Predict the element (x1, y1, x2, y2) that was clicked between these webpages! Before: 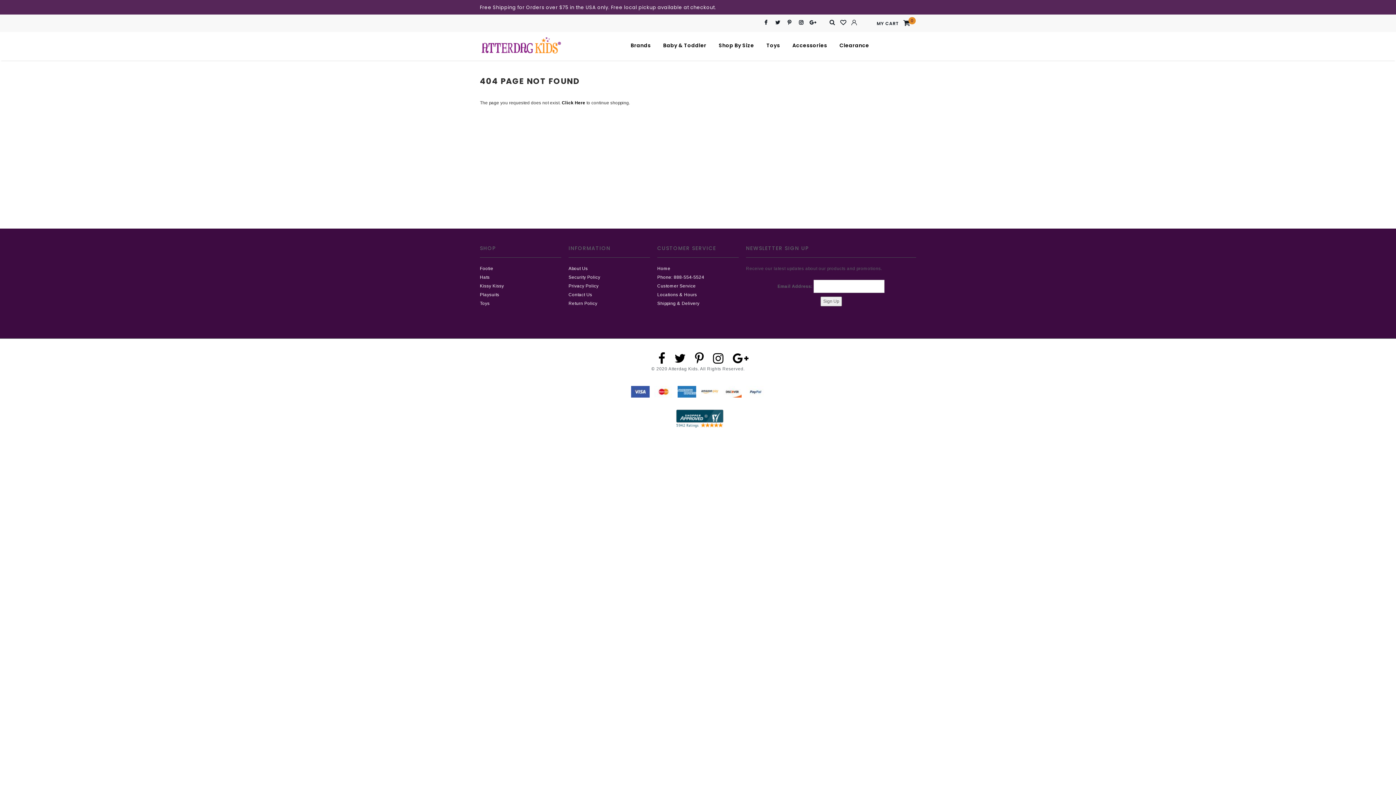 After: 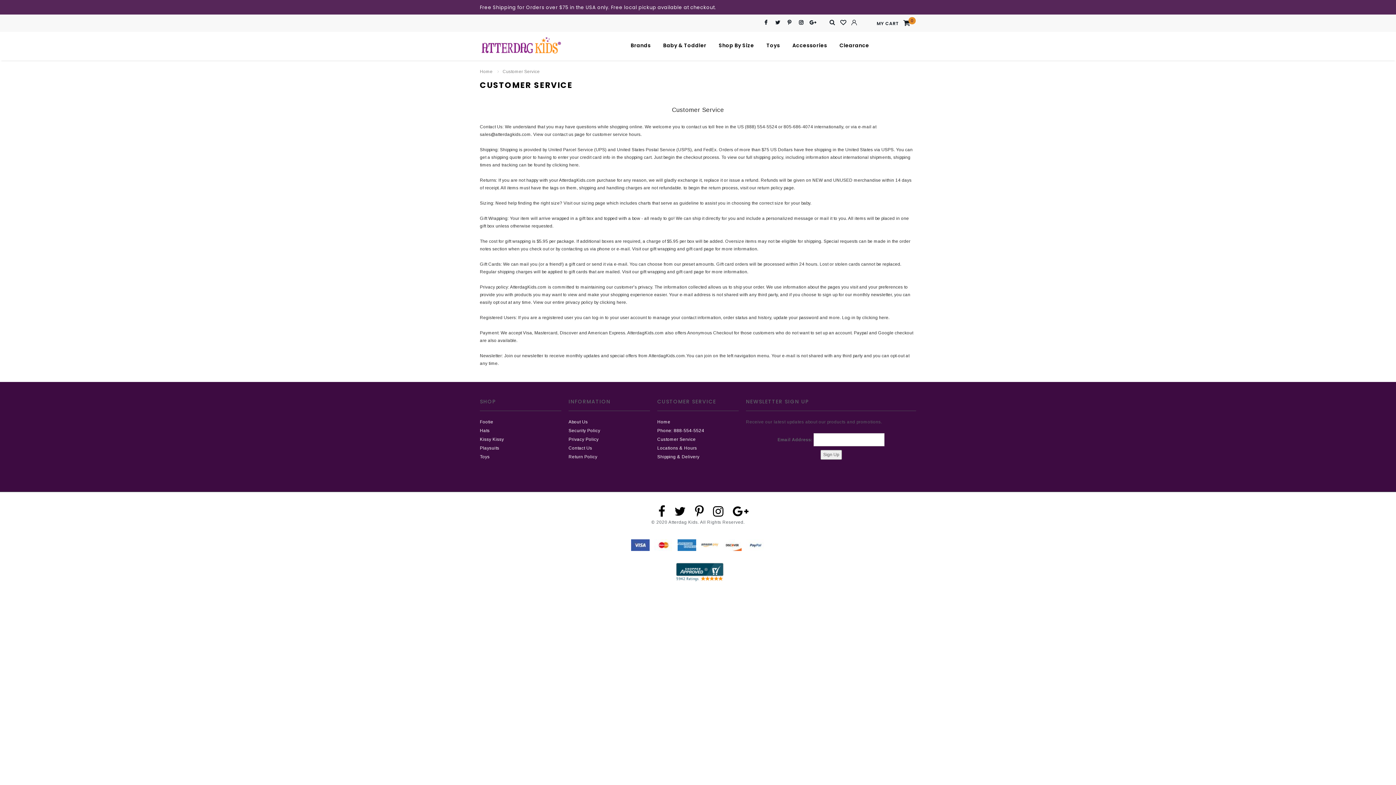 Action: bbox: (657, 282, 738, 290) label: Customer Service